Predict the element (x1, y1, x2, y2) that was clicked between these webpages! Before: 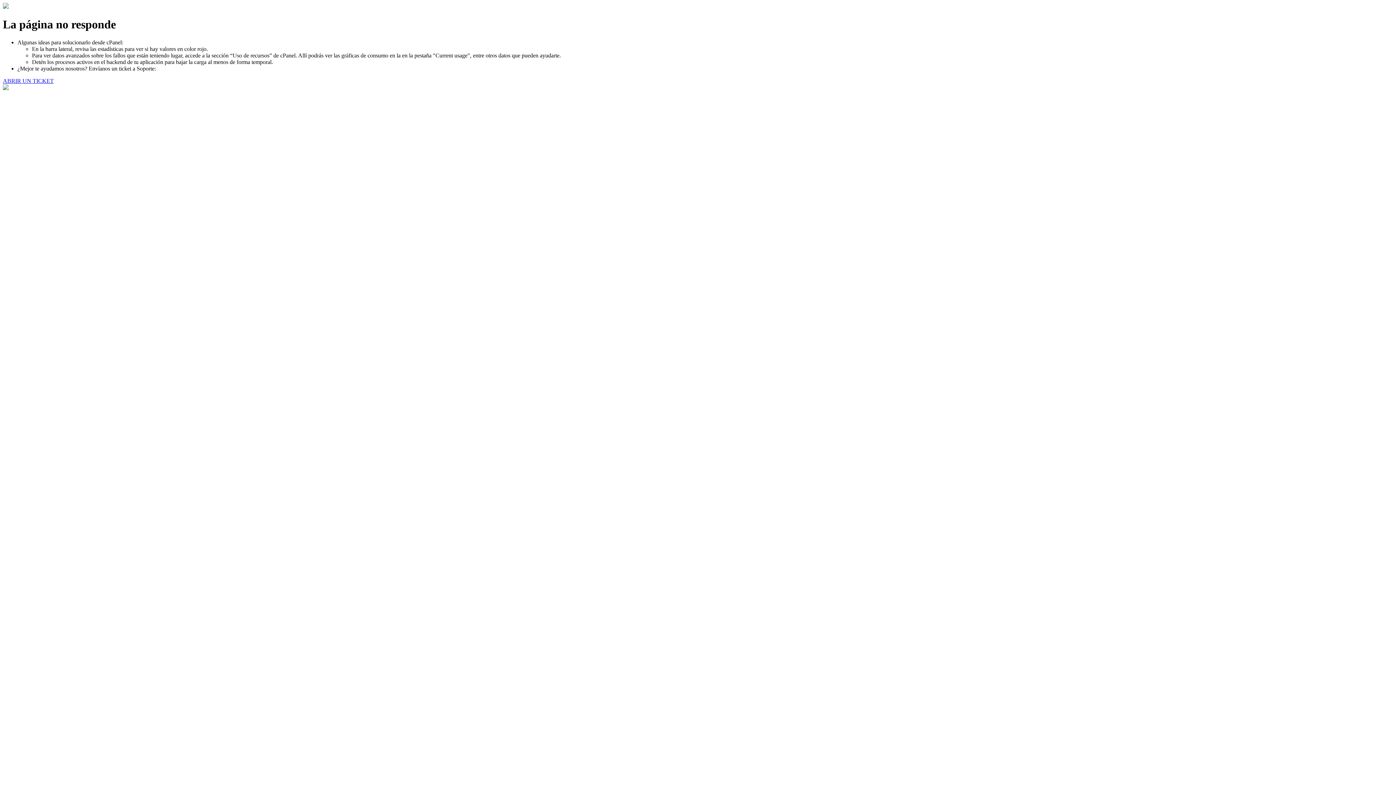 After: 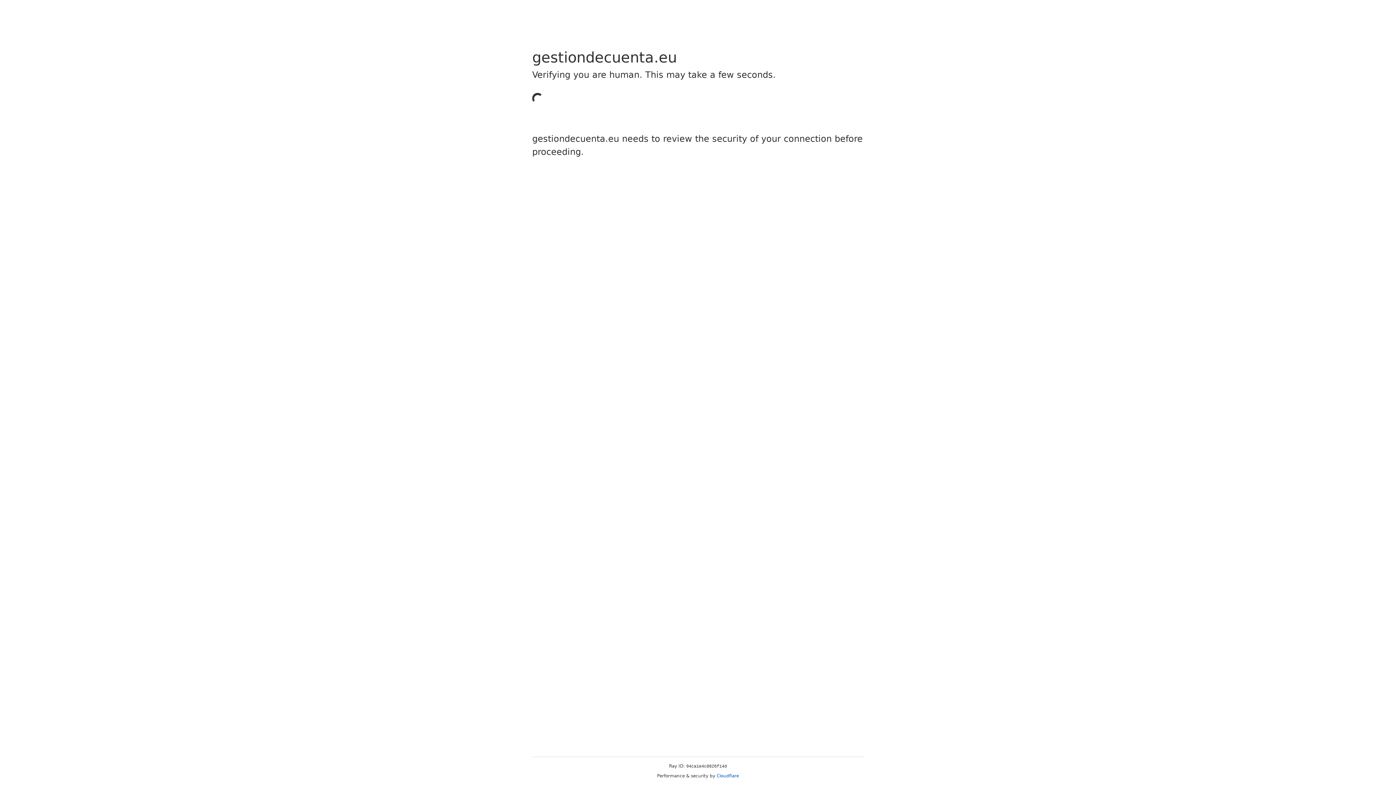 Action: label: ABRIR UN TICKET bbox: (2, 77, 53, 83)